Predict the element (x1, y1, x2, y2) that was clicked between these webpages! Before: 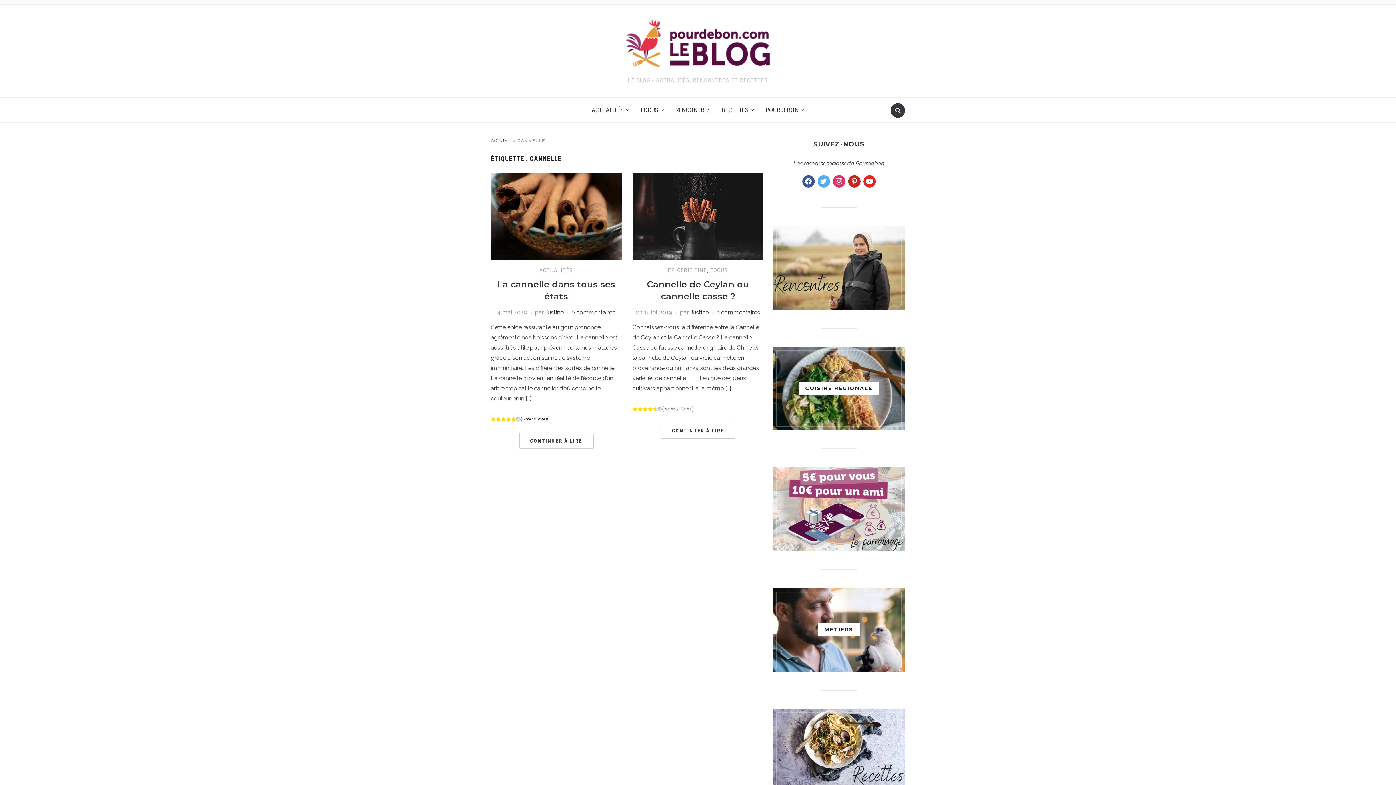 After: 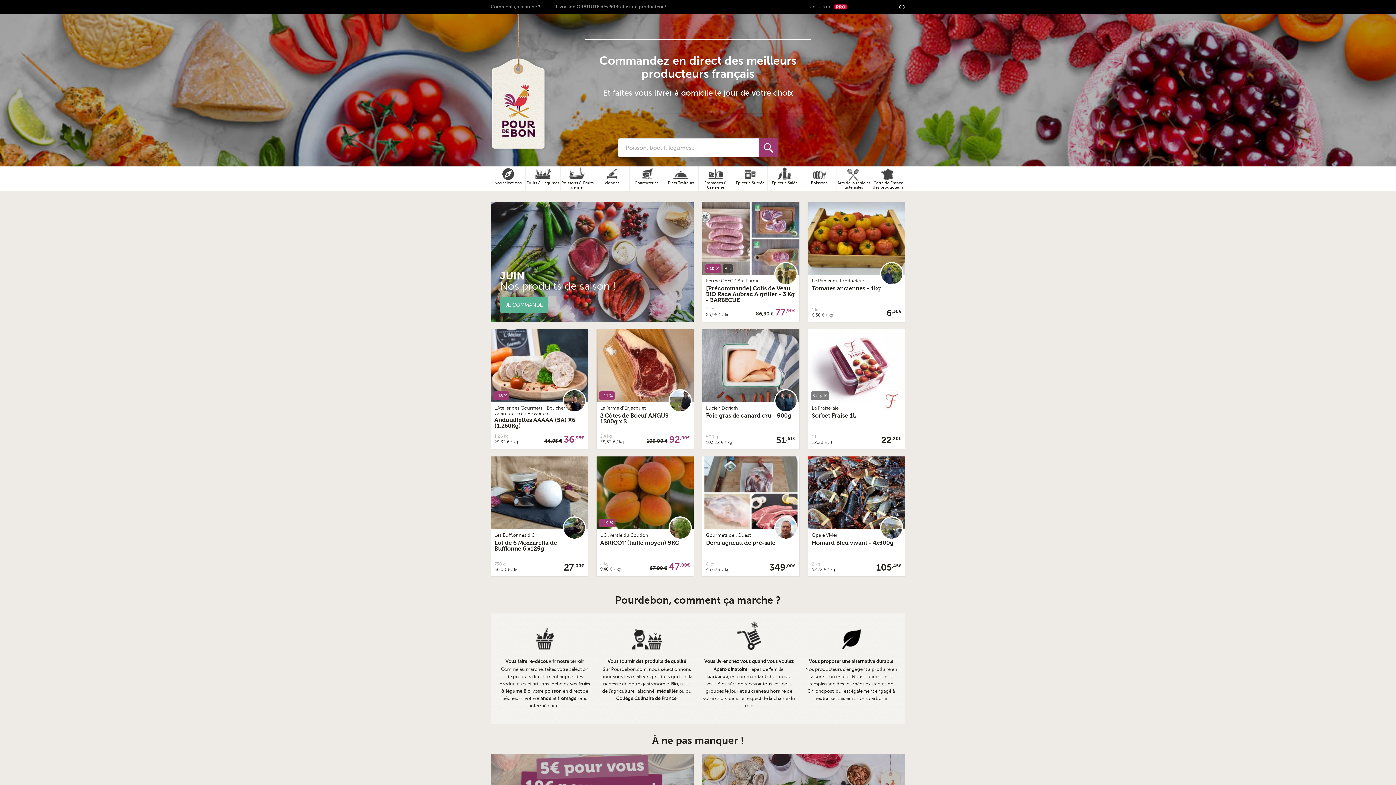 Action: label: POURDEBON bbox: (760, 101, 810, 118)